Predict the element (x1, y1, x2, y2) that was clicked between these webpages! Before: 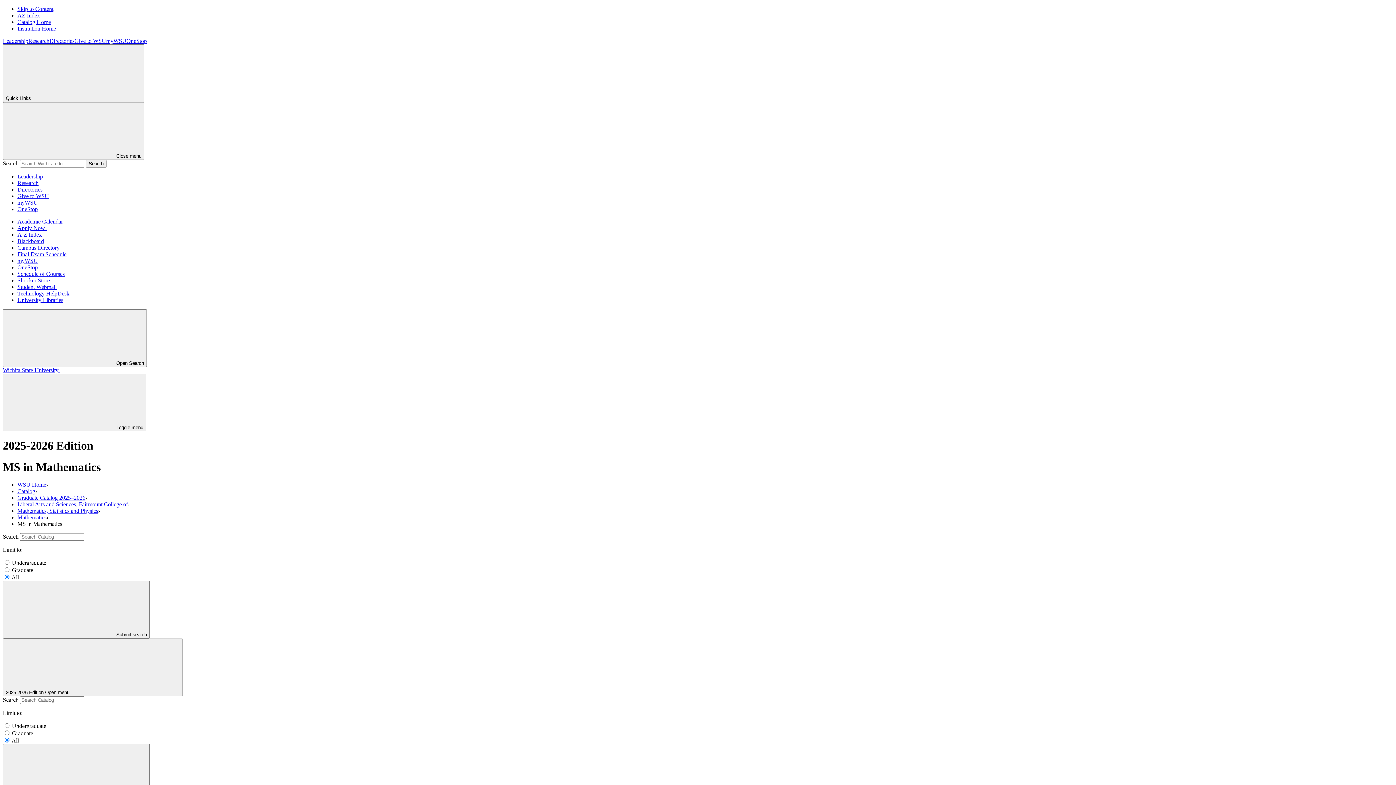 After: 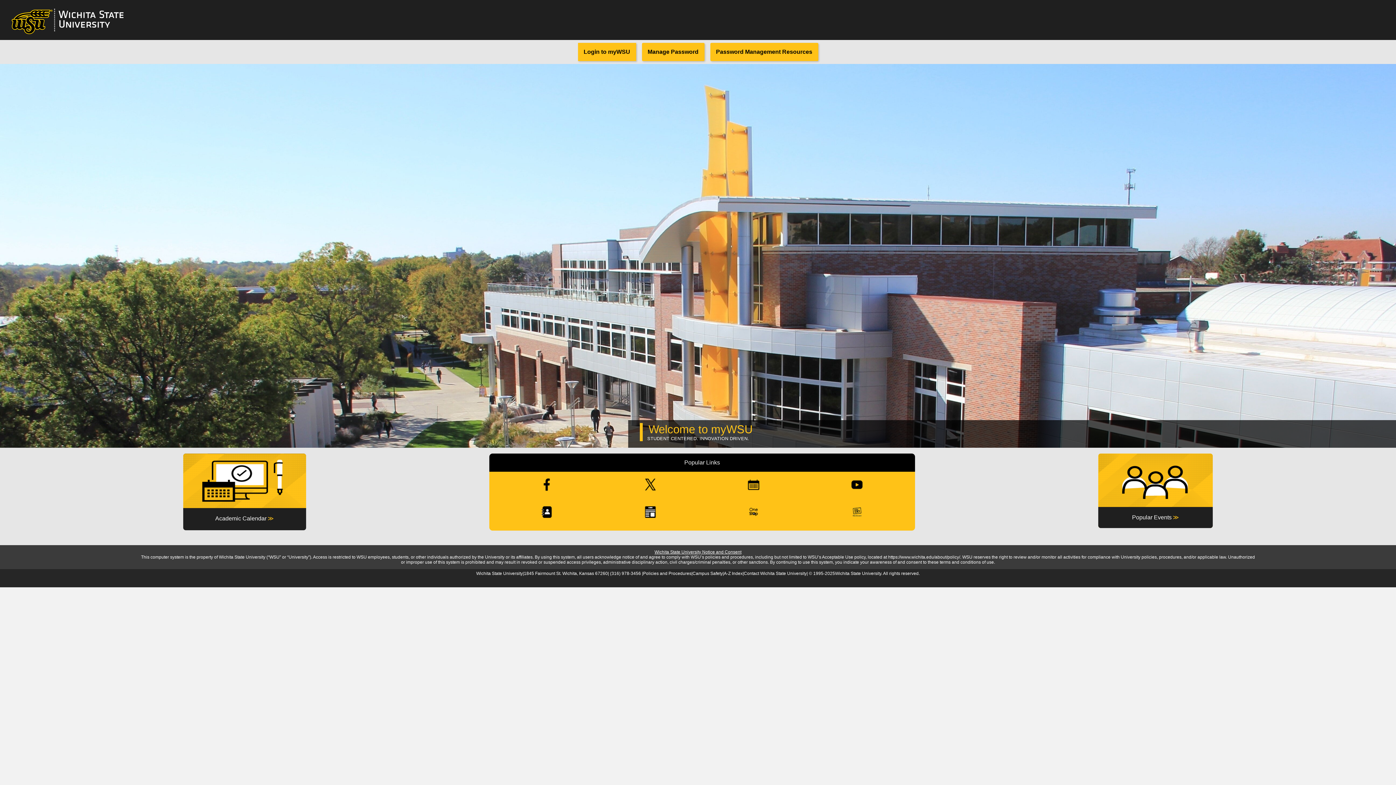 Action: bbox: (17, 257, 37, 264) label: myWSU